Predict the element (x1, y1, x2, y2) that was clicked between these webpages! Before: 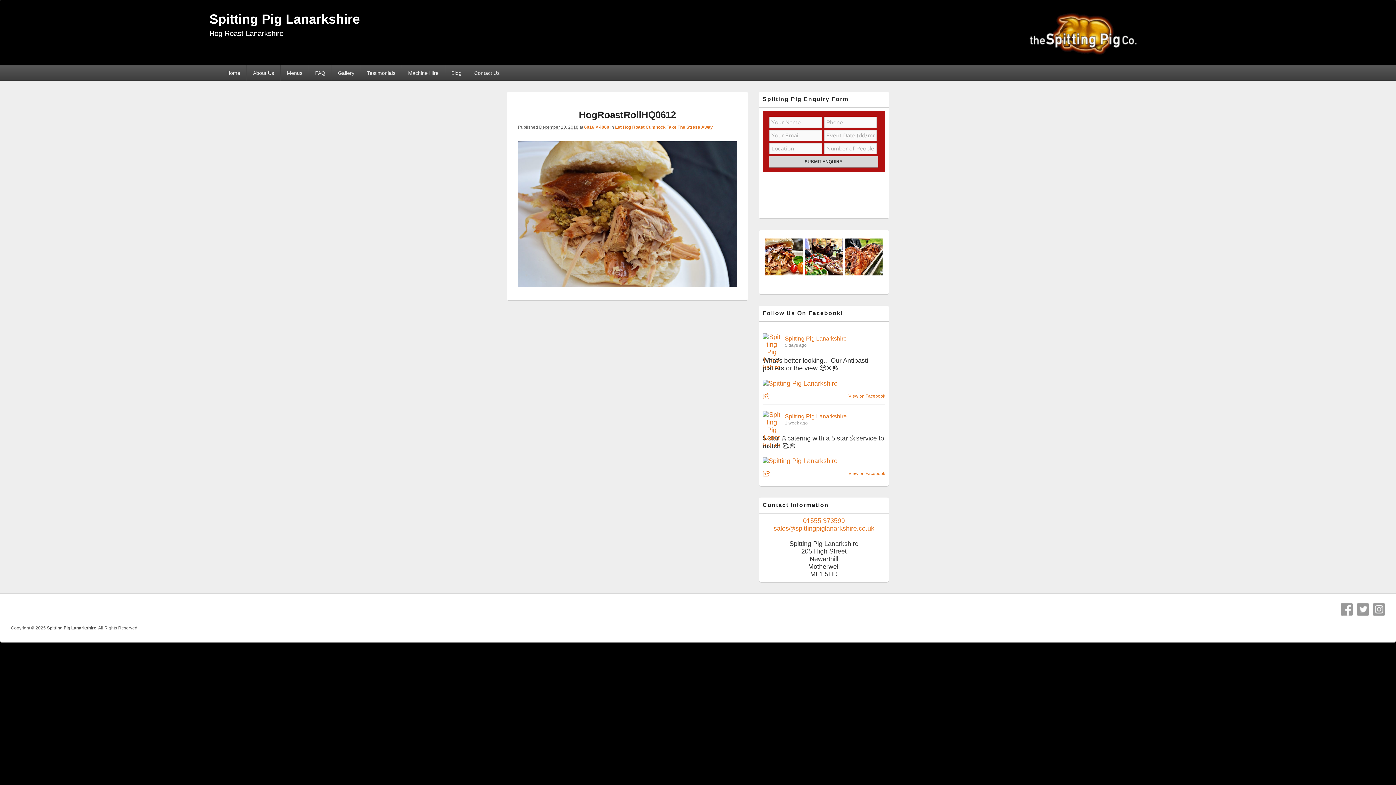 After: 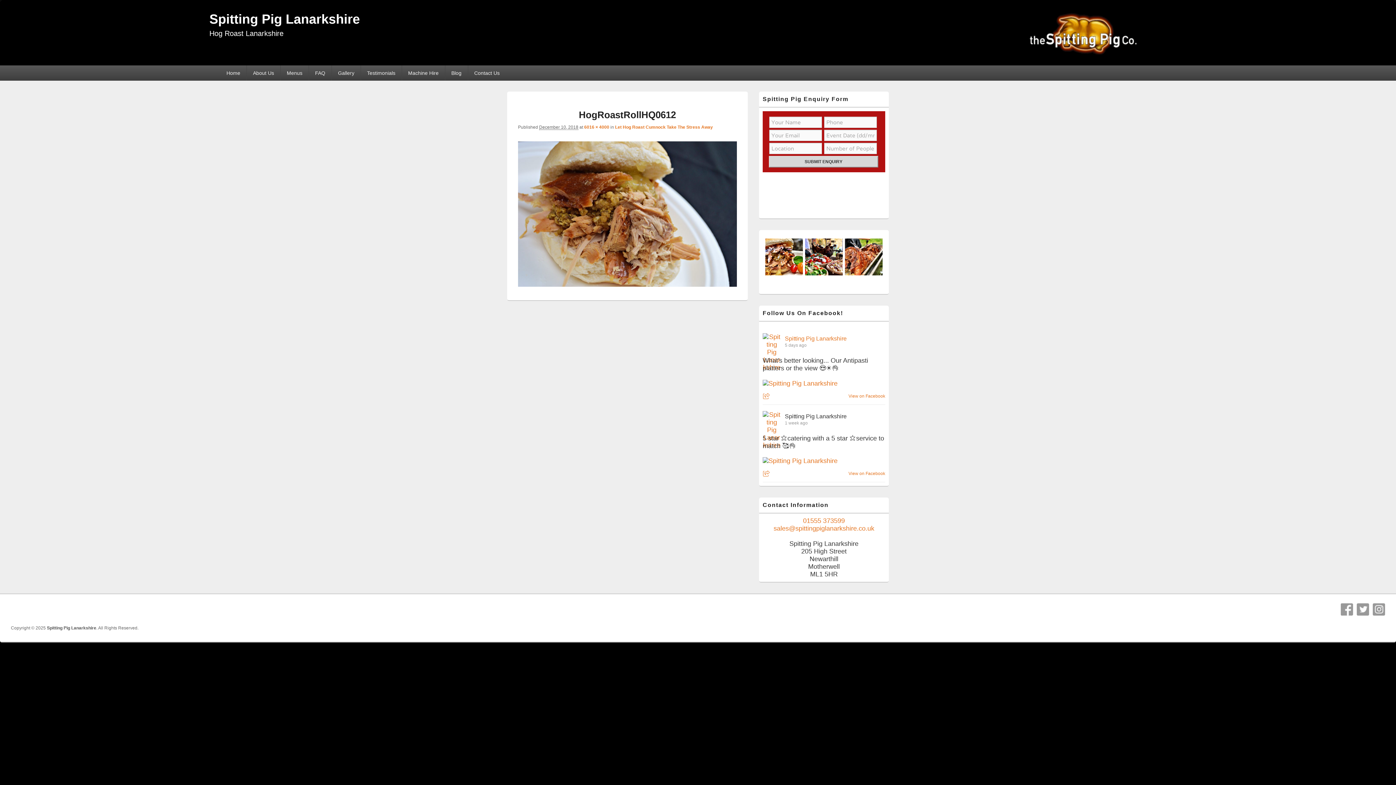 Action: bbox: (785, 413, 846, 419) label: Spitting Pig Lanarkshire